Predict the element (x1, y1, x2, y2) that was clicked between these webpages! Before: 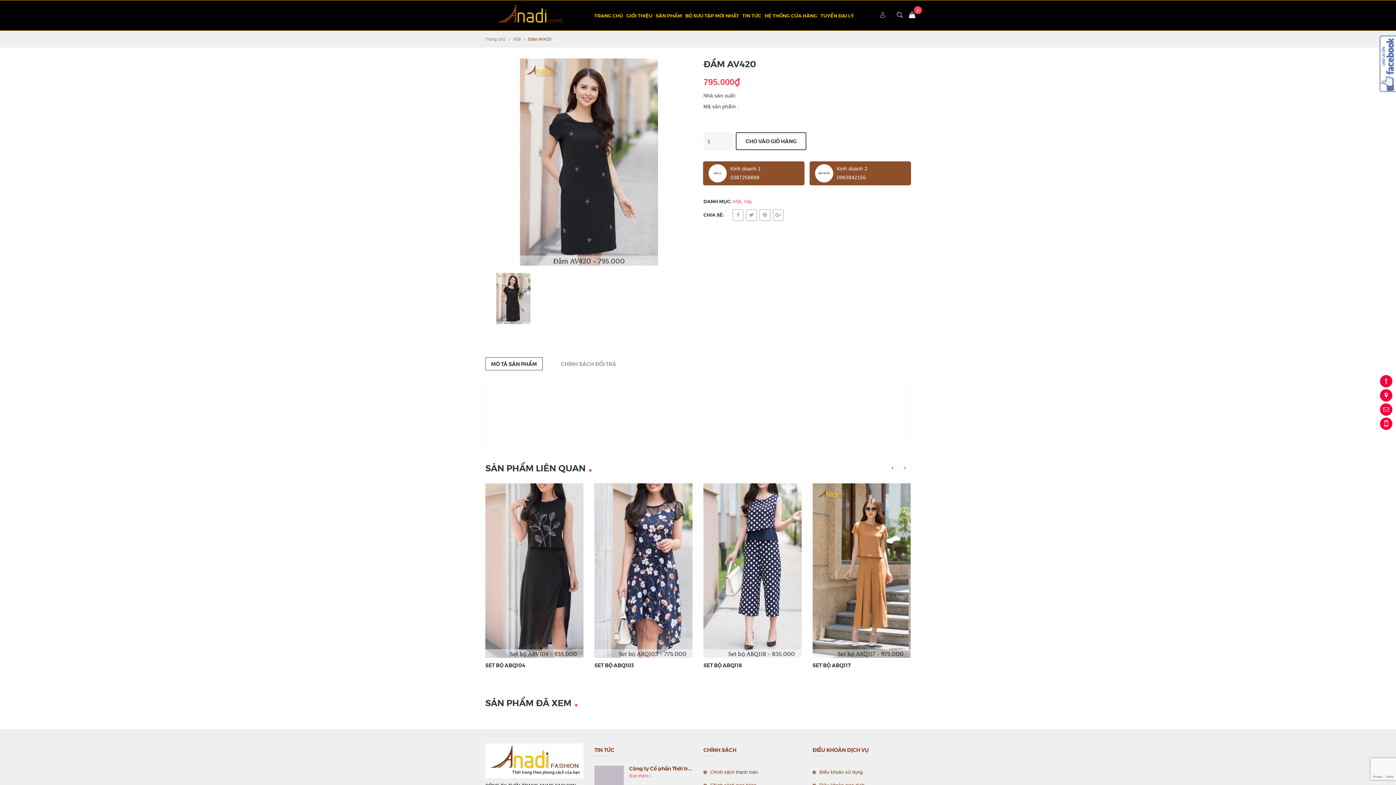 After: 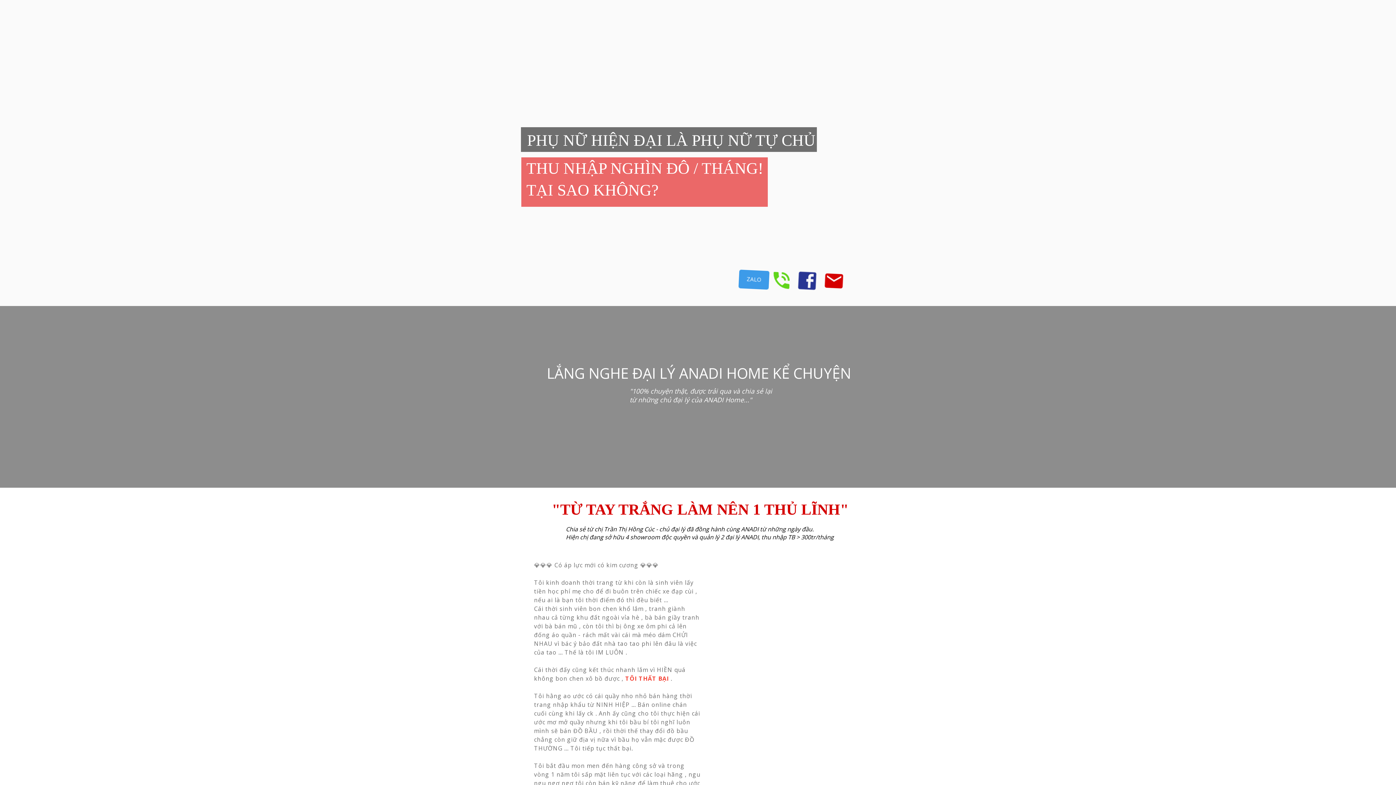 Action: bbox: (820, 12, 854, 18) label: TUYỂN ĐẠI LÝ